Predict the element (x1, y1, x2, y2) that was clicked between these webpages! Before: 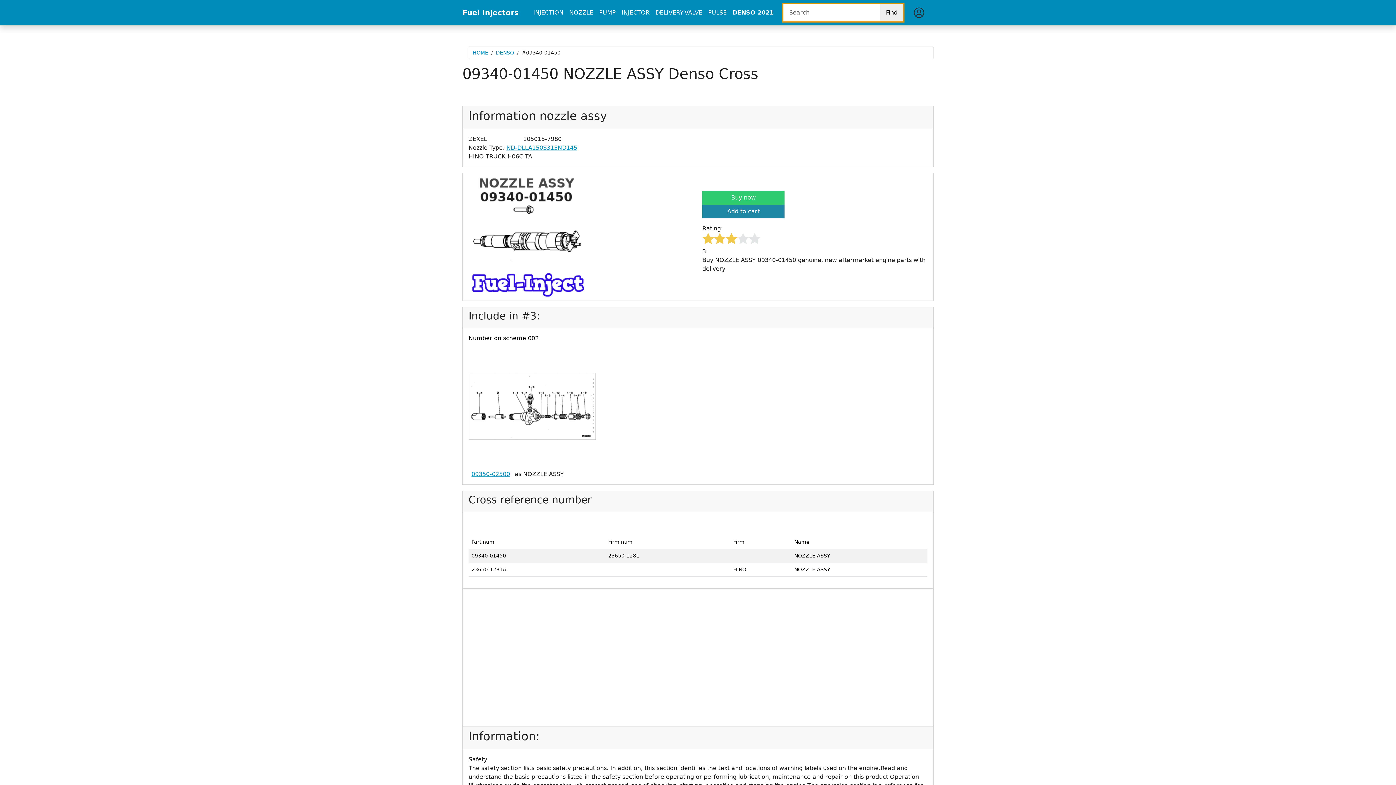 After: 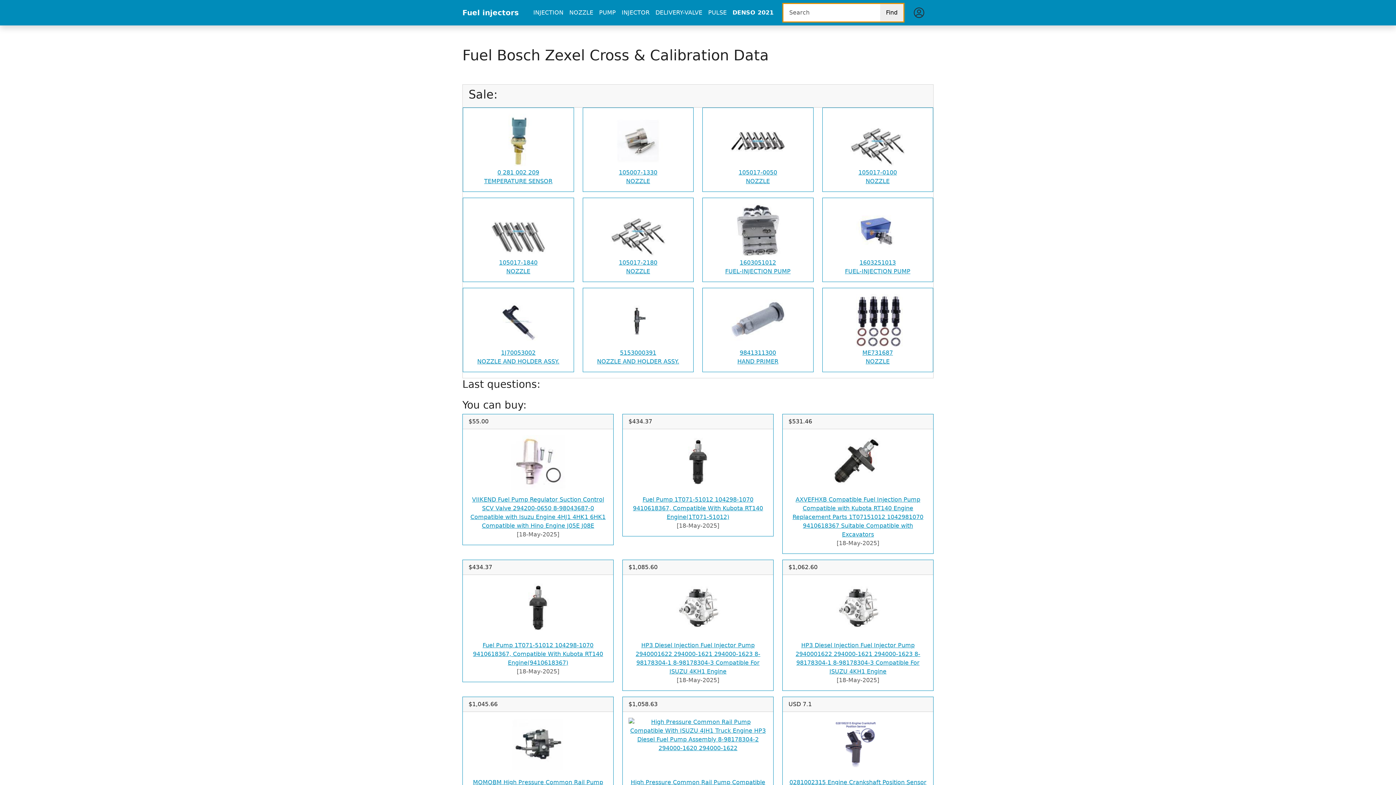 Action: label: Fuel injectors bbox: (462, 5, 518, 20)